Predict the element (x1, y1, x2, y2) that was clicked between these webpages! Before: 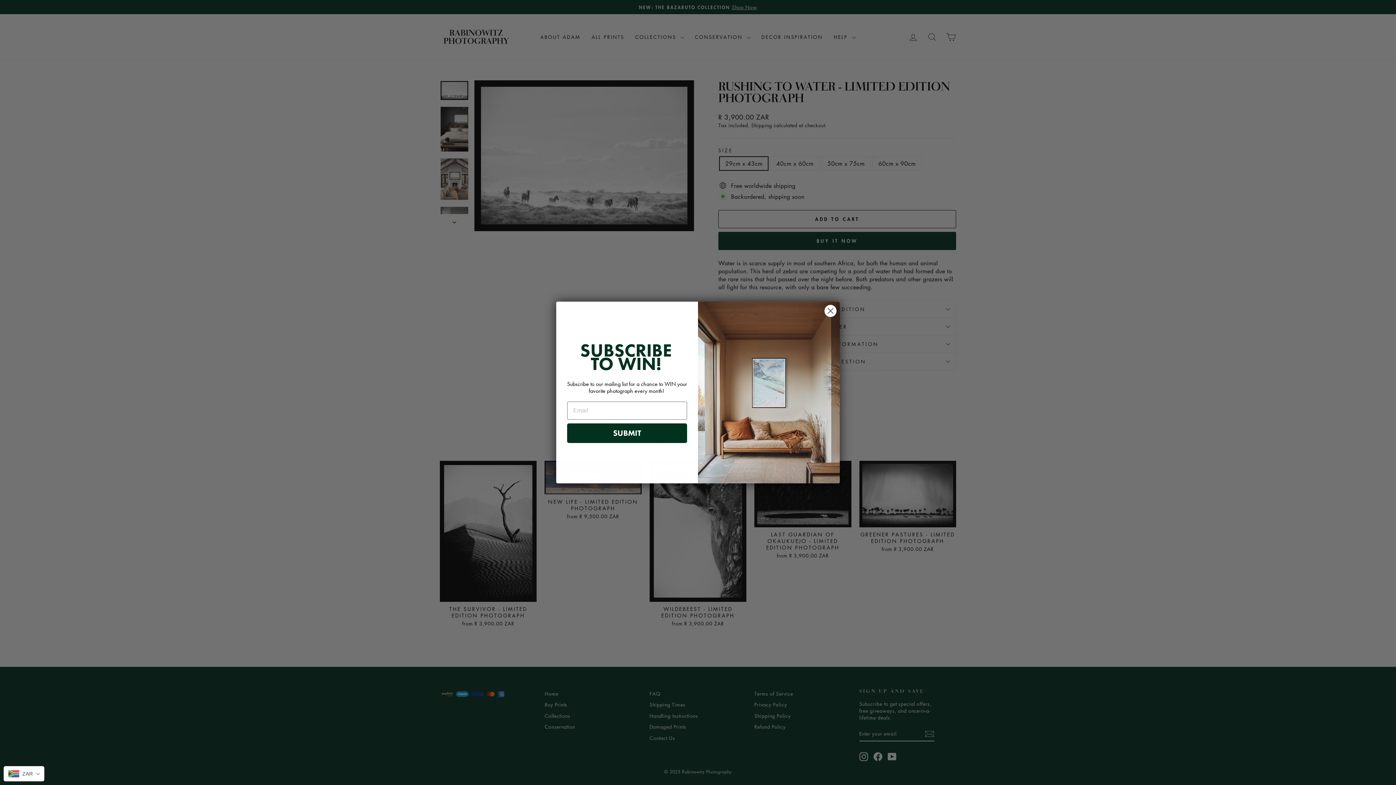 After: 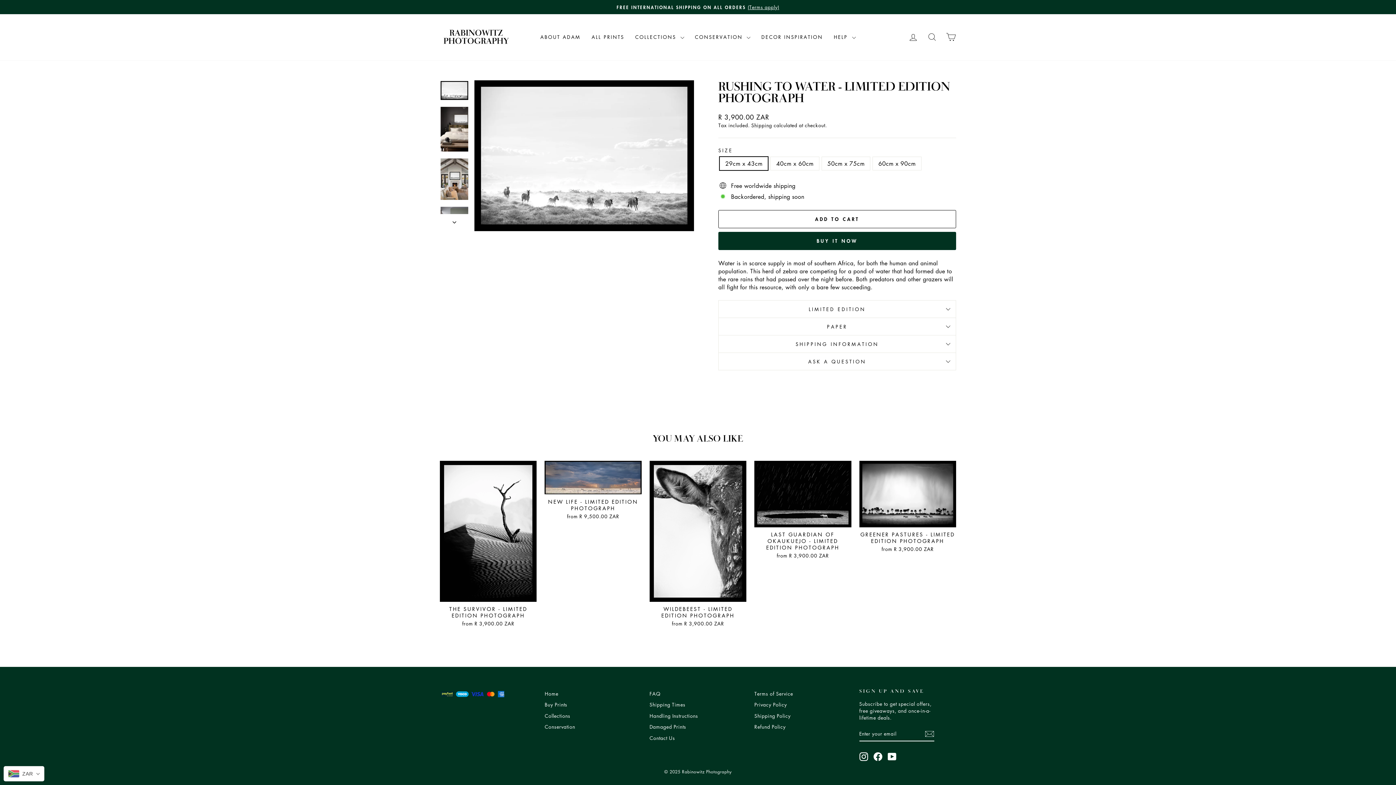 Action: bbox: (824, 321, 837, 333) label: Close dialog